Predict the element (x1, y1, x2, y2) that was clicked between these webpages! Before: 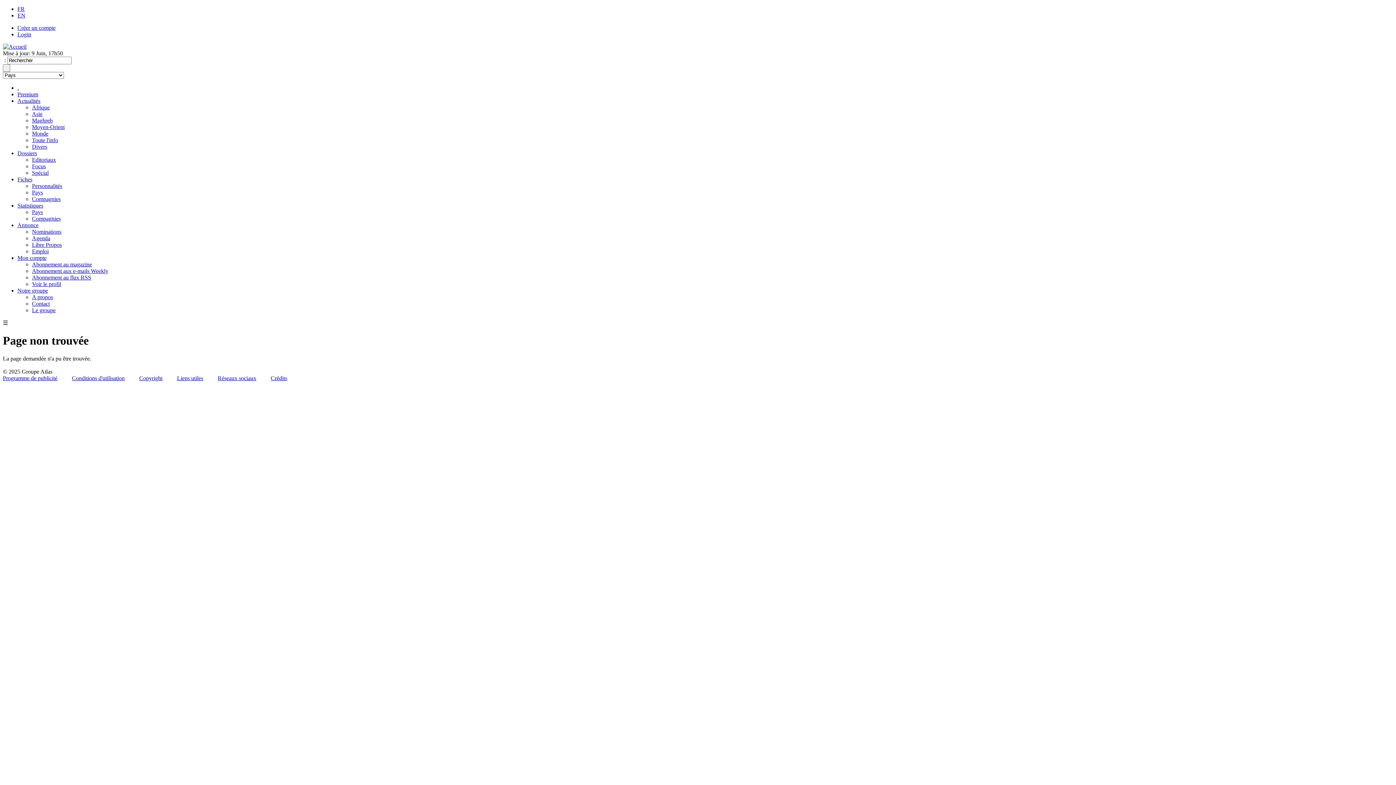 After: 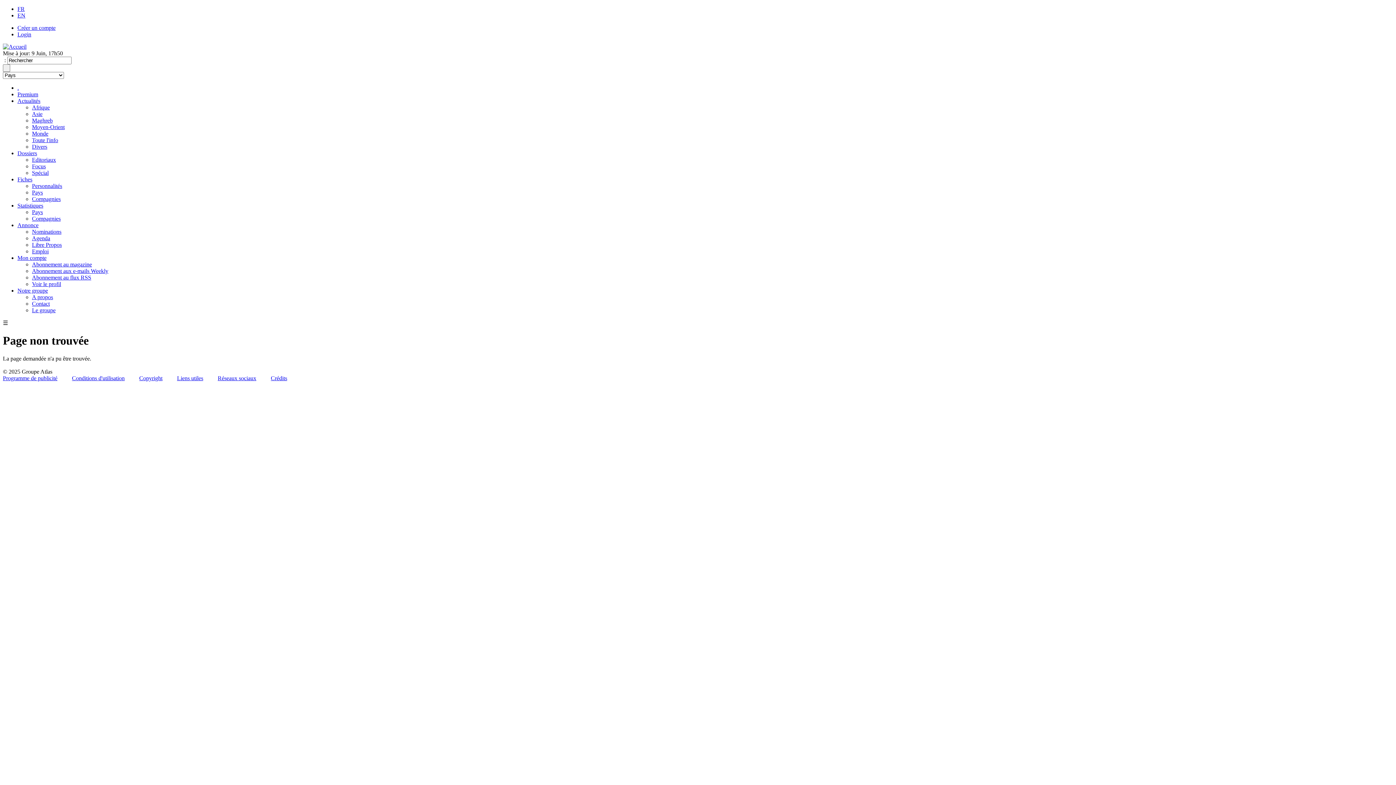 Action: bbox: (32, 163, 45, 169) label: Focus